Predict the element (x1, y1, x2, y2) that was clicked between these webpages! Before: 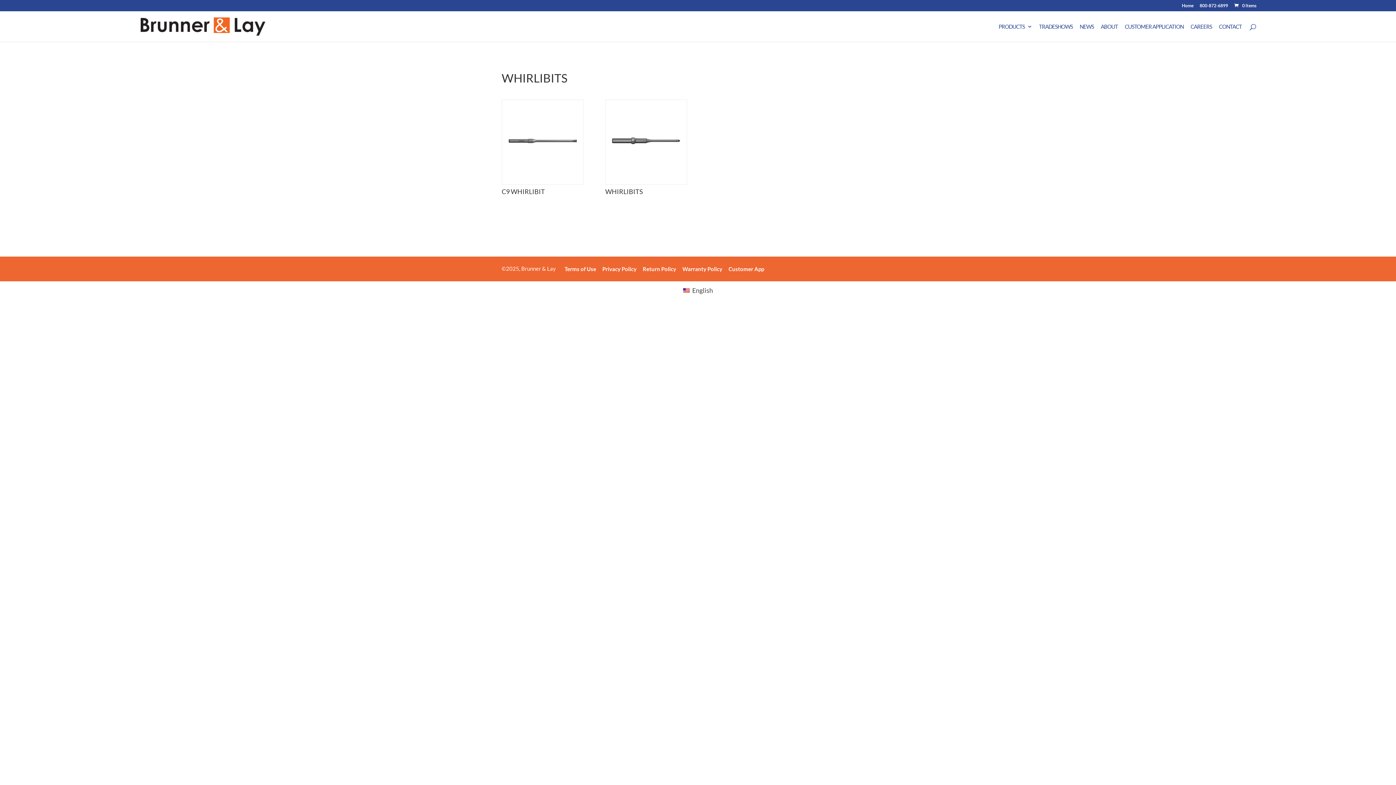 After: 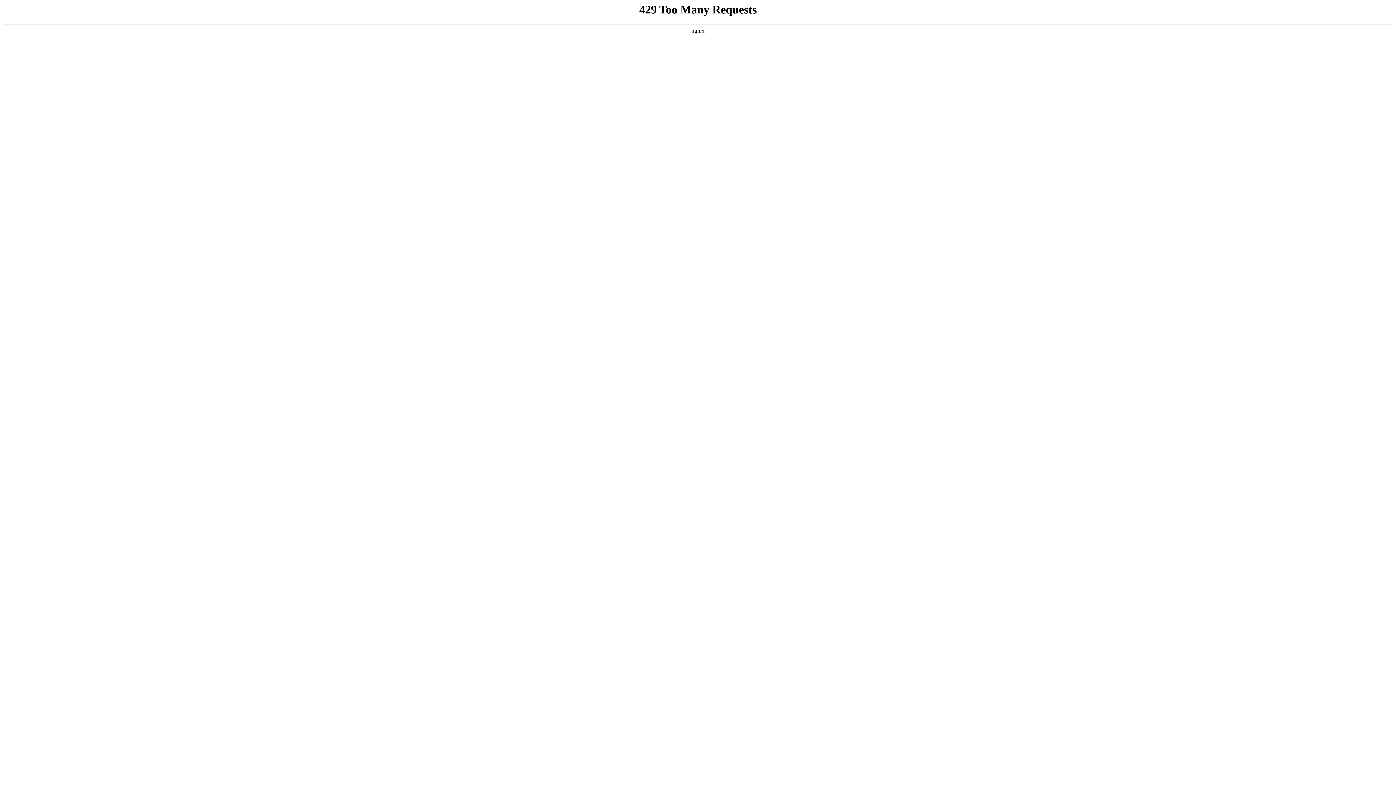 Action: bbox: (1219, 24, 1242, 41) label: CONTACT